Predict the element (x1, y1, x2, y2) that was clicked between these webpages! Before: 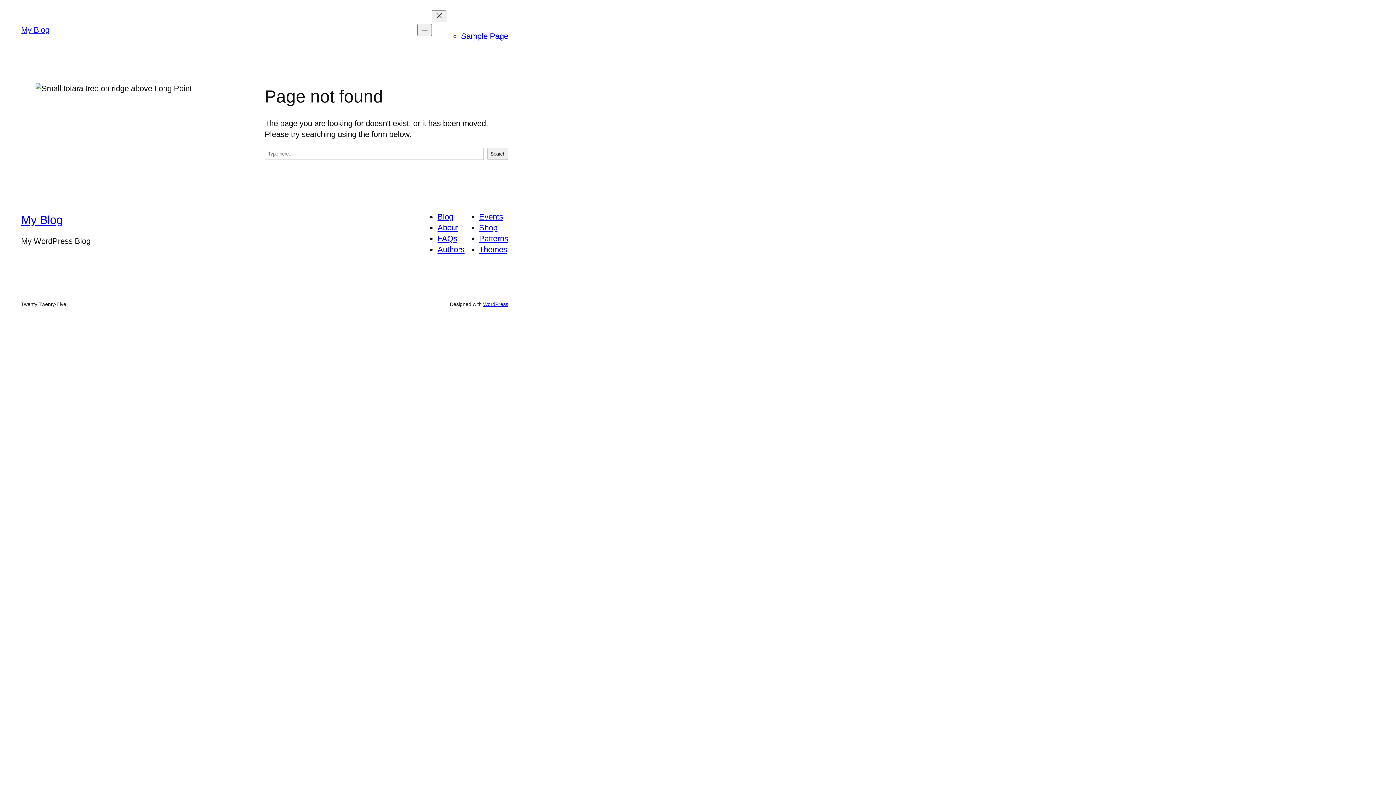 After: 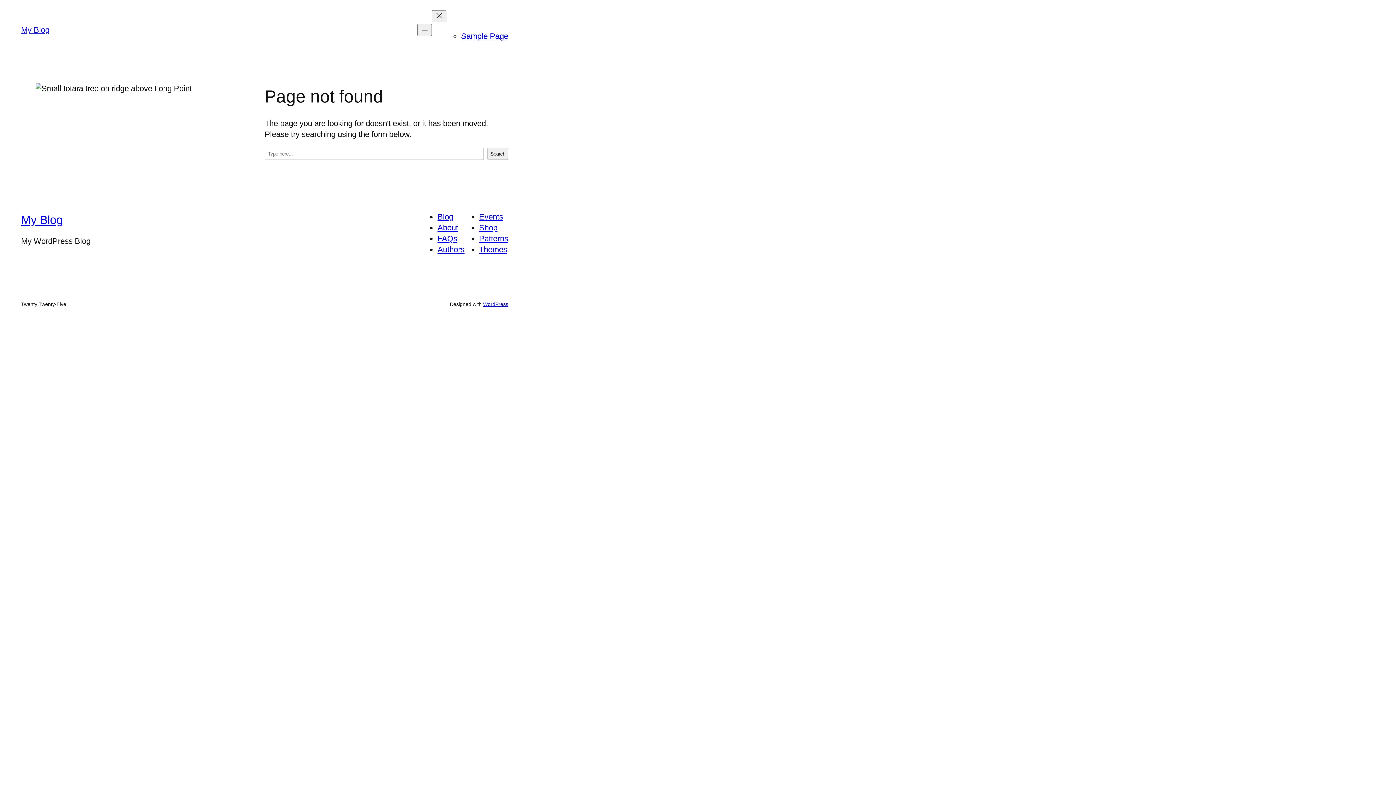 Action: label: Authors bbox: (437, 245, 464, 254)